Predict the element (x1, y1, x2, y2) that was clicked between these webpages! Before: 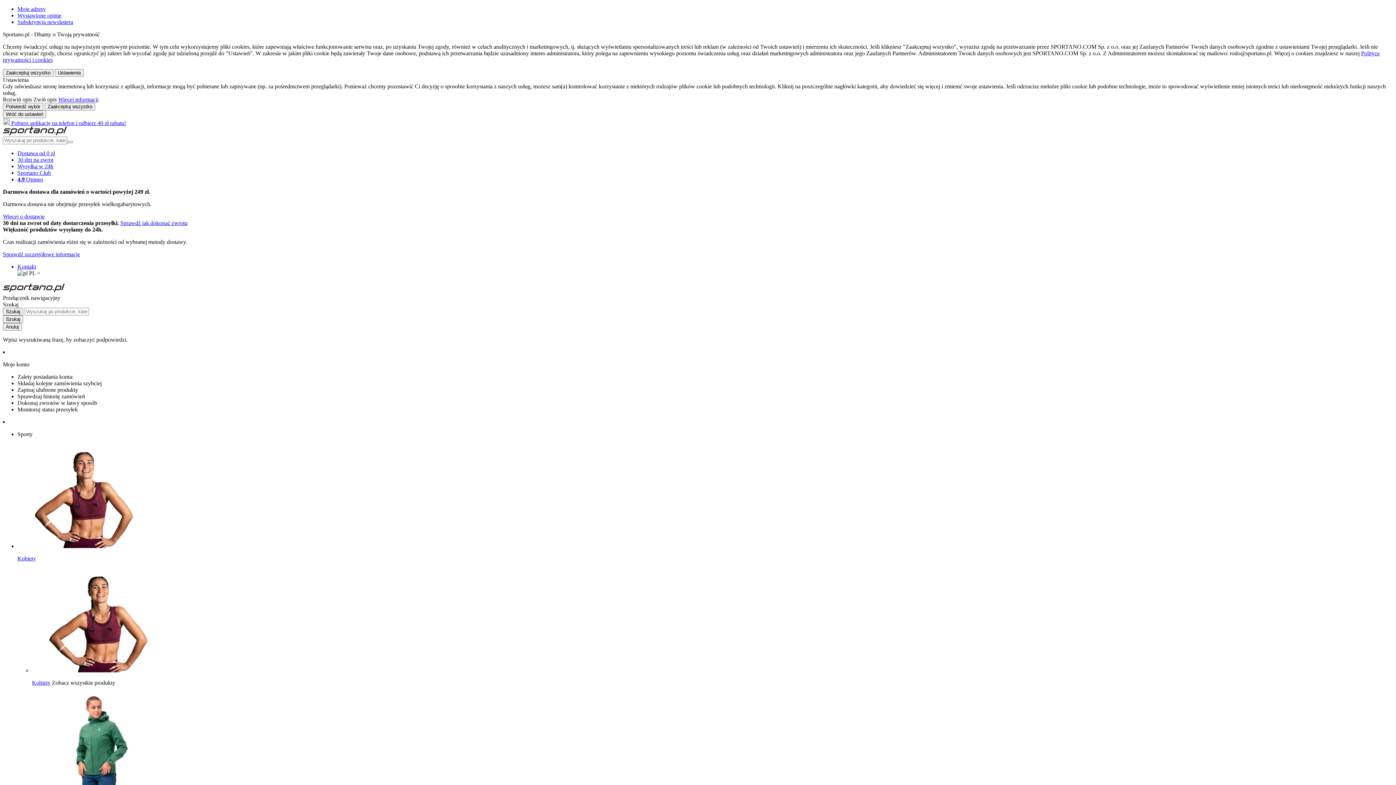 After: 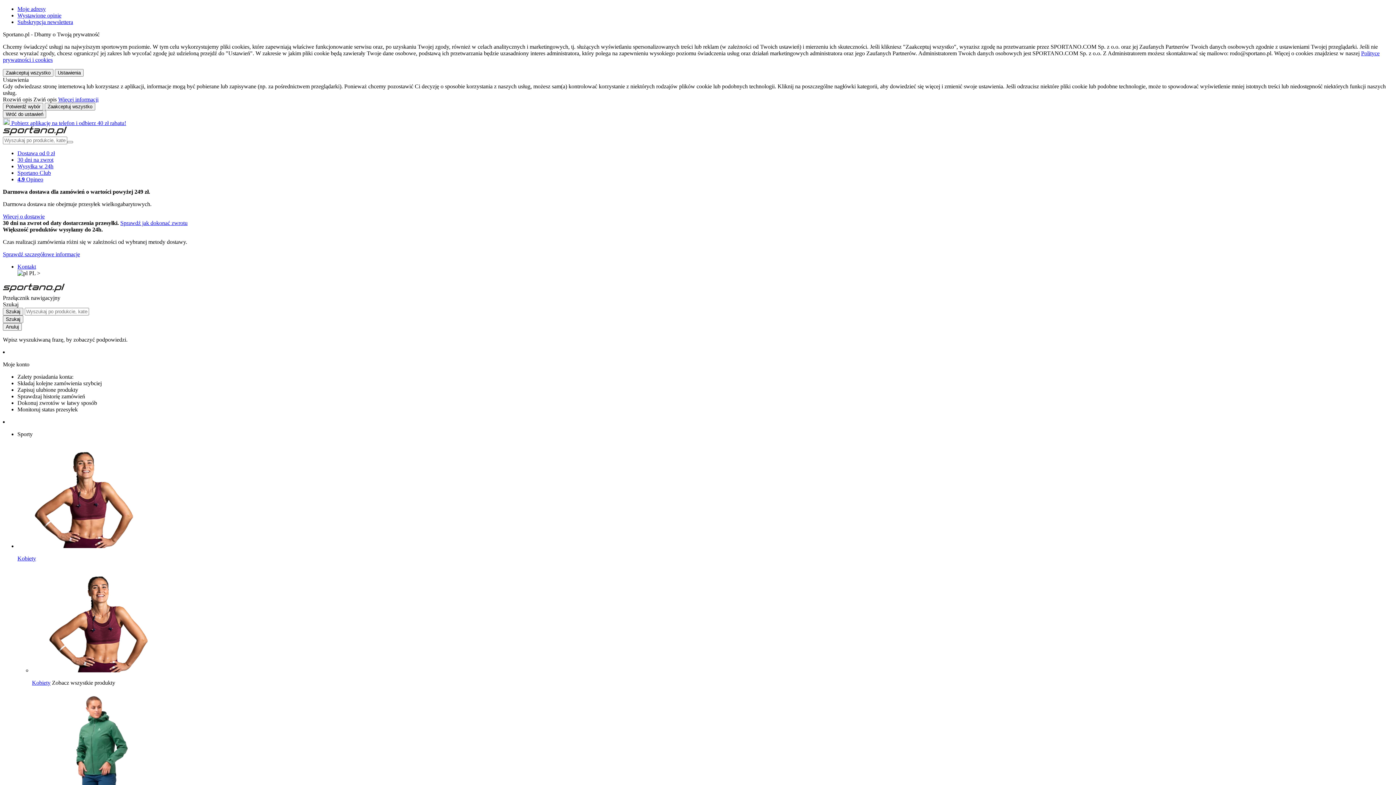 Action: label: Więcej informacji bbox: (58, 96, 98, 102)